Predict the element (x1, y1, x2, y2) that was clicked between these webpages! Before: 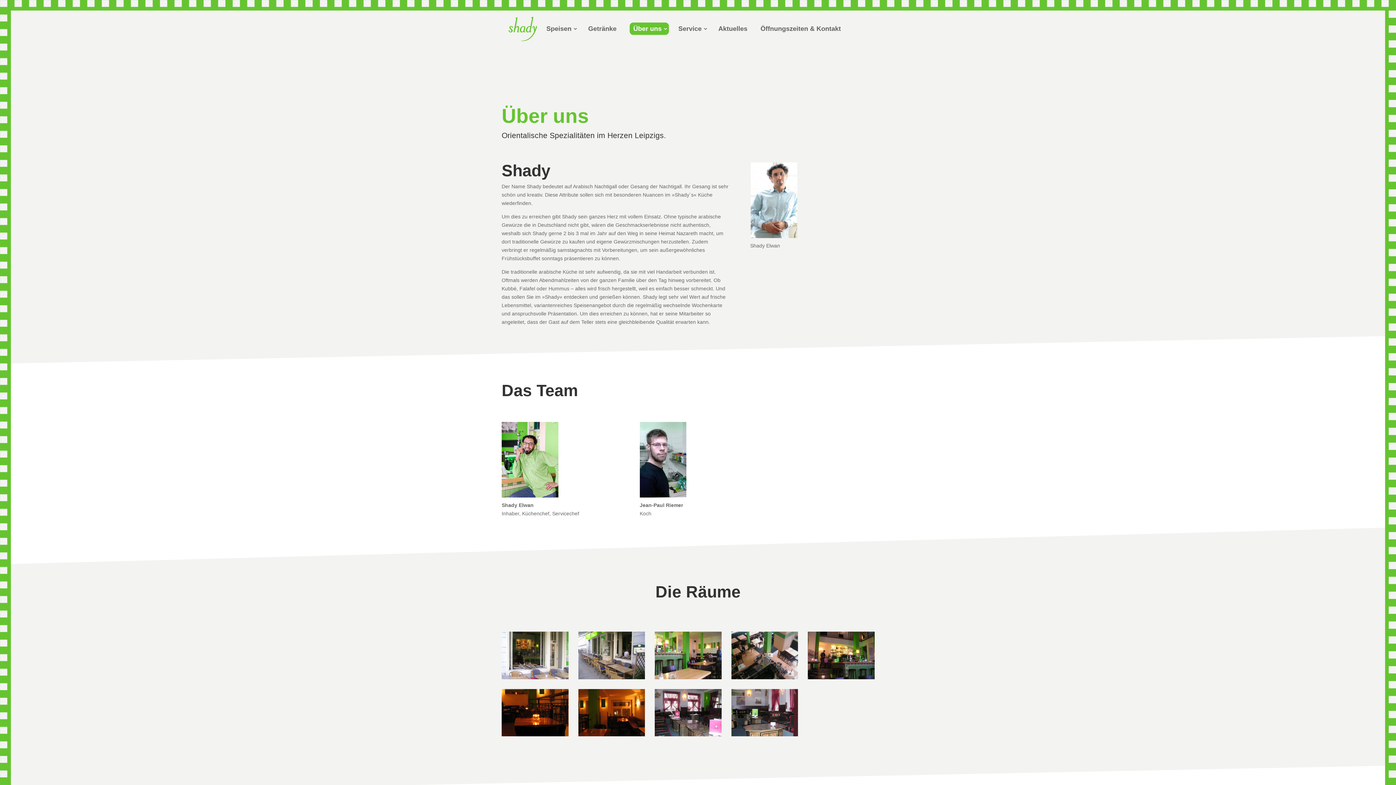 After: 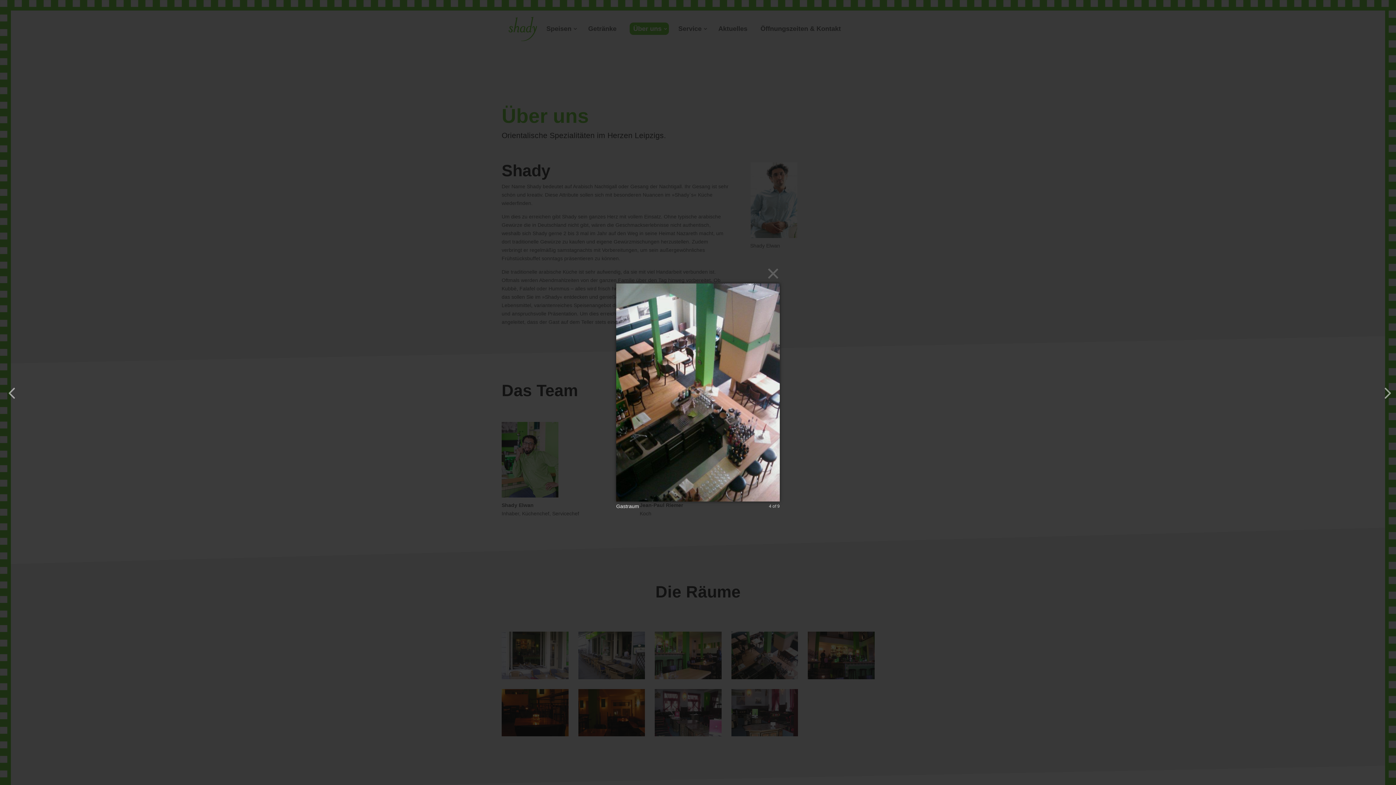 Action: bbox: (731, 674, 798, 680)